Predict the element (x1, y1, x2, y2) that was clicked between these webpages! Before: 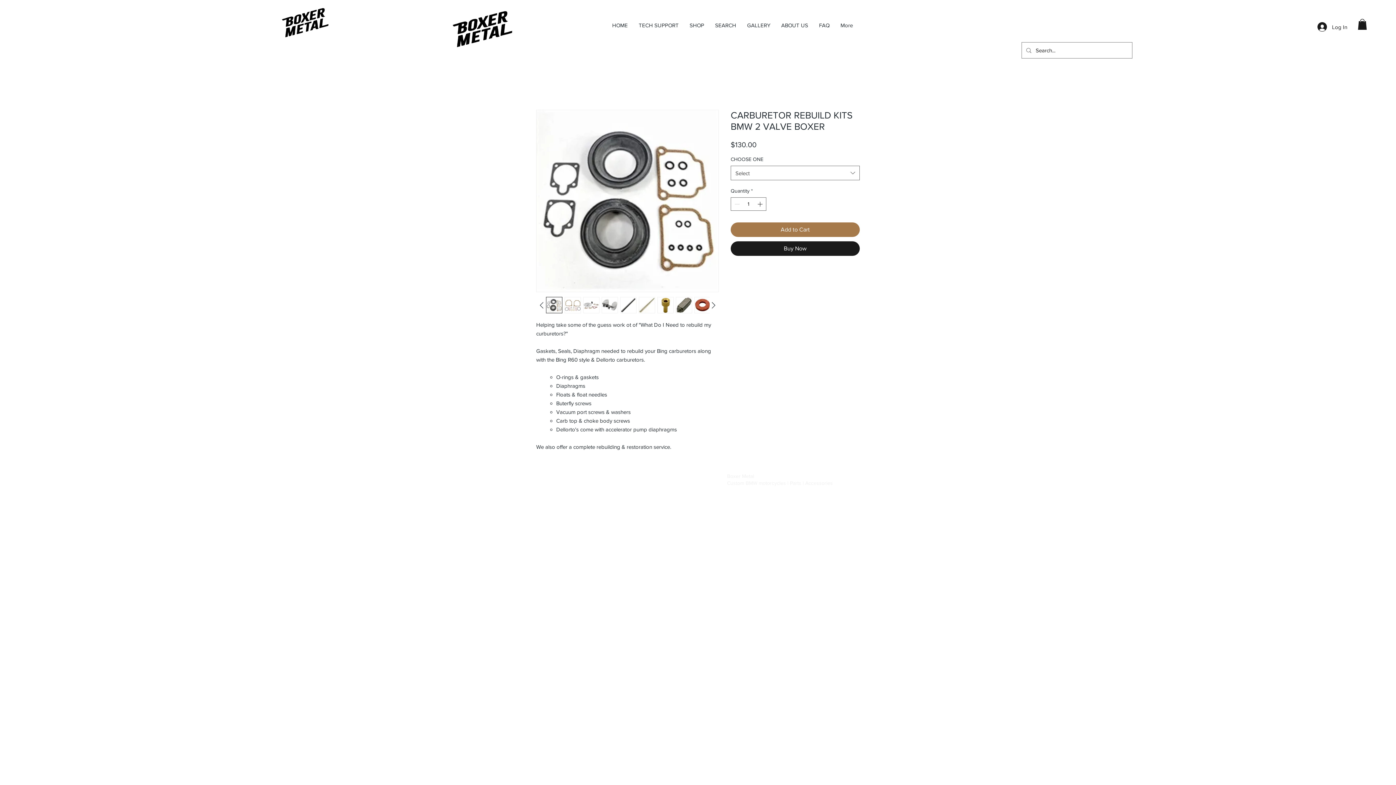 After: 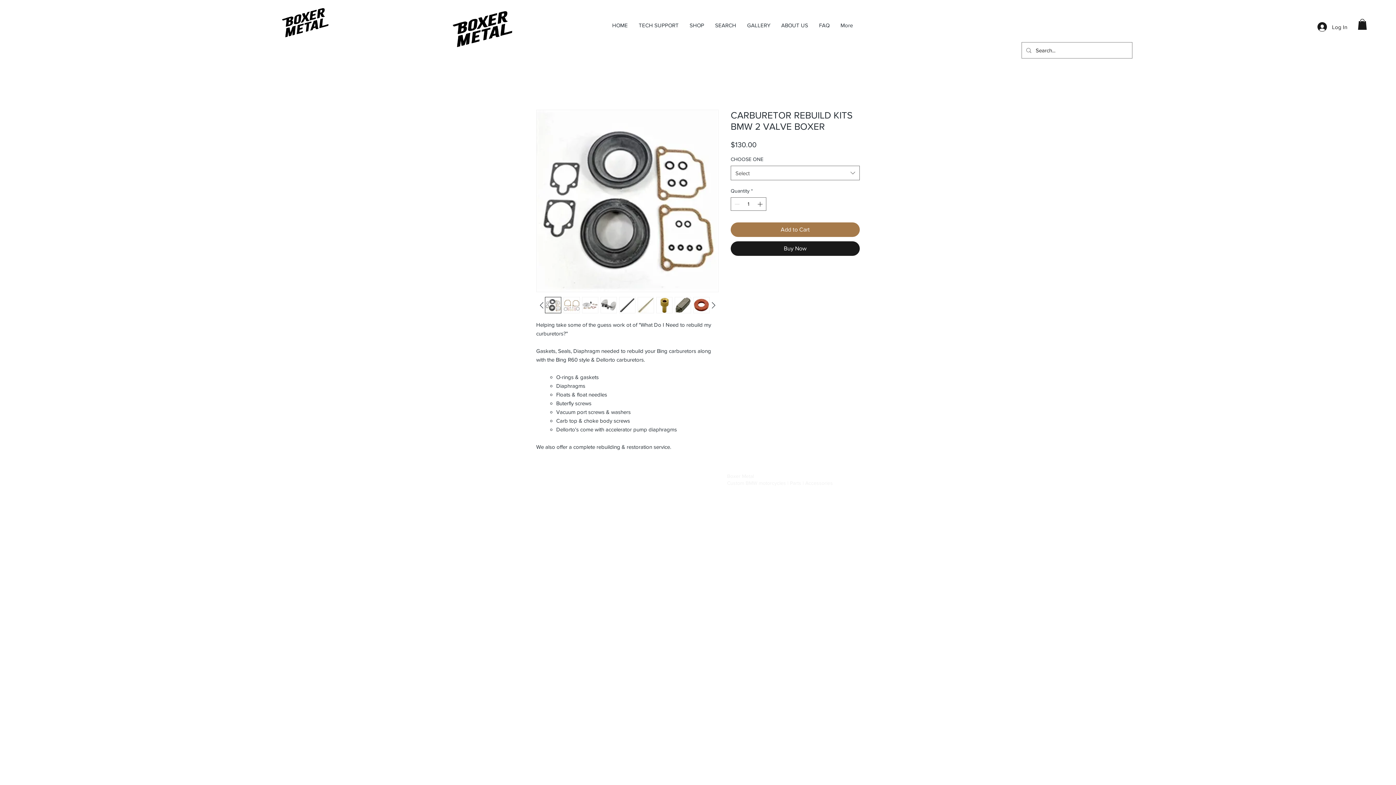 Action: bbox: (694, 297, 710, 313)